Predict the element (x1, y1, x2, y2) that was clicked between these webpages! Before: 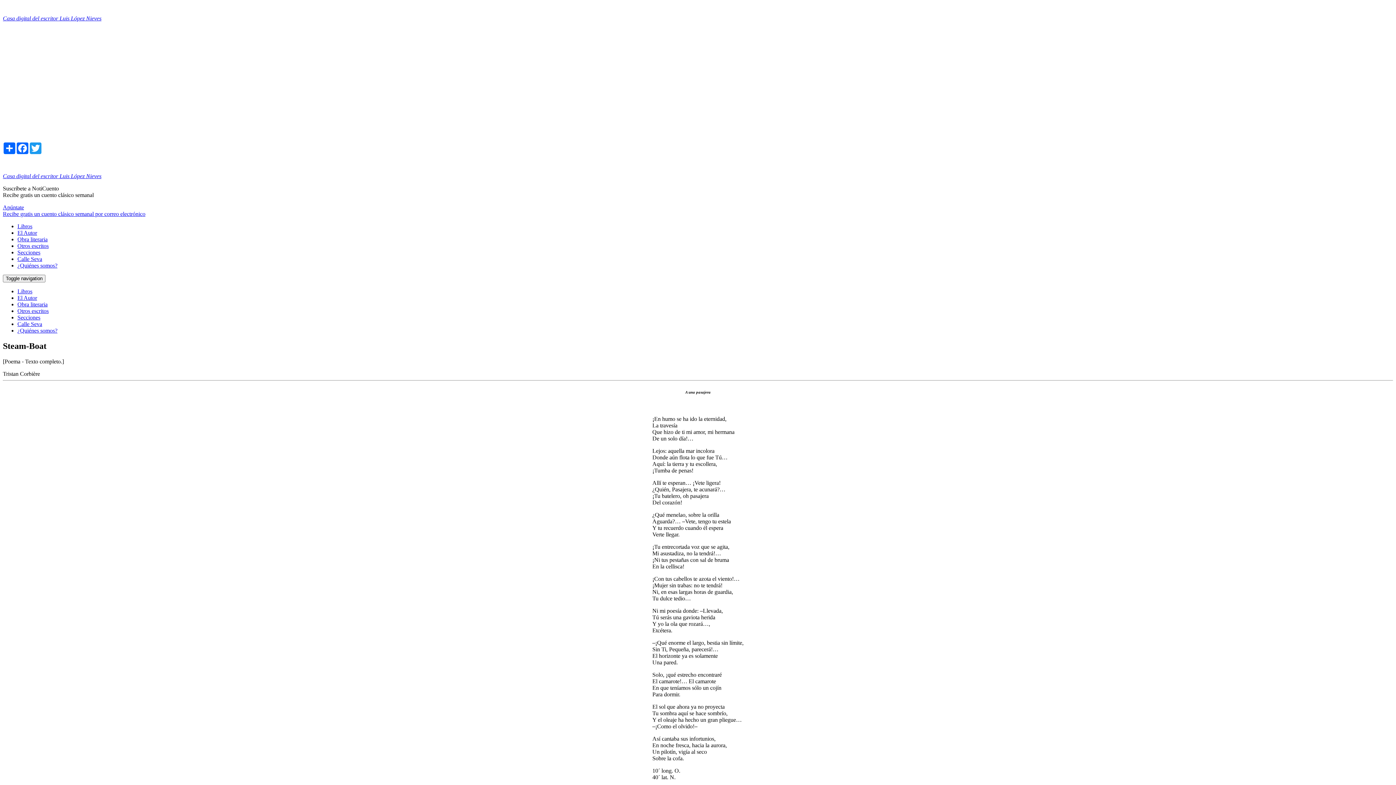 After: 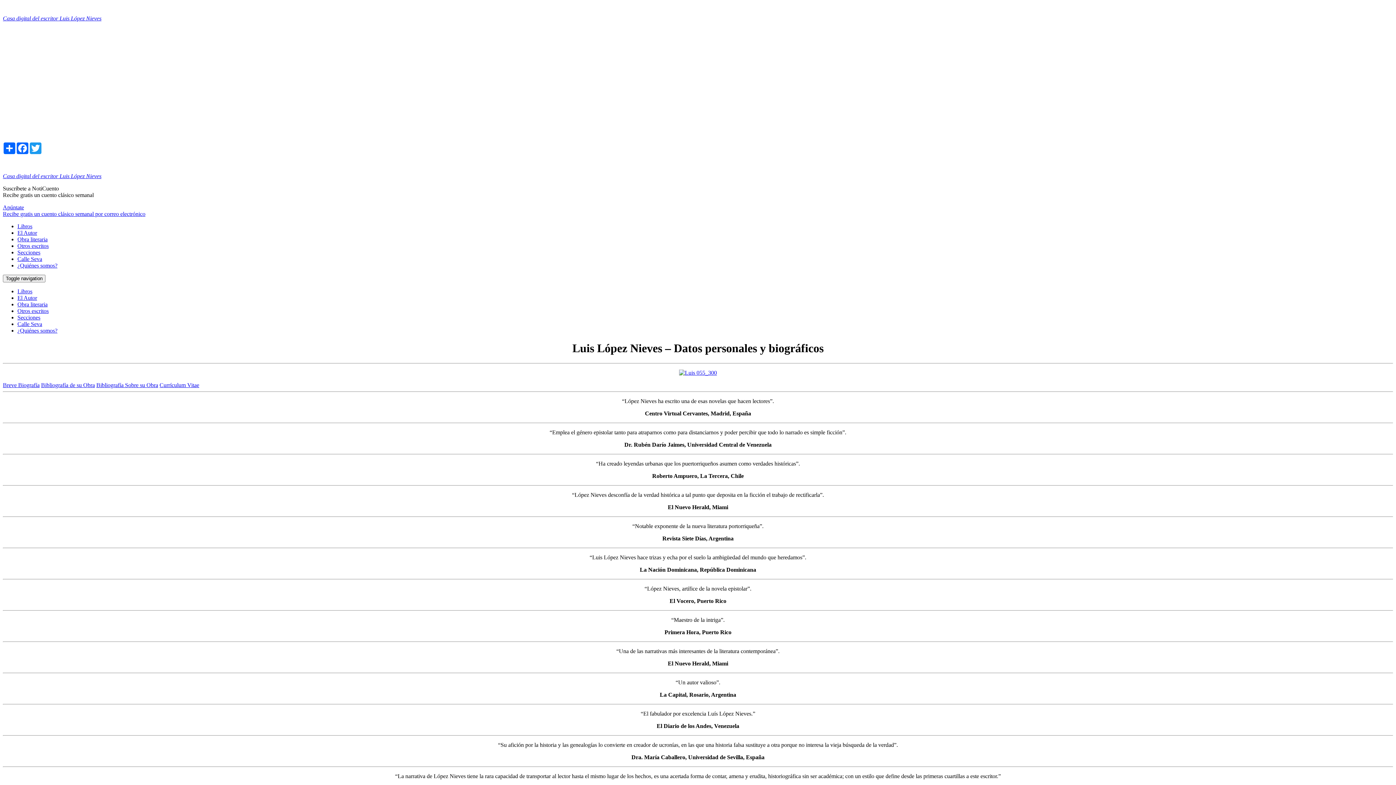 Action: bbox: (17, 294, 37, 301) label: El Autor